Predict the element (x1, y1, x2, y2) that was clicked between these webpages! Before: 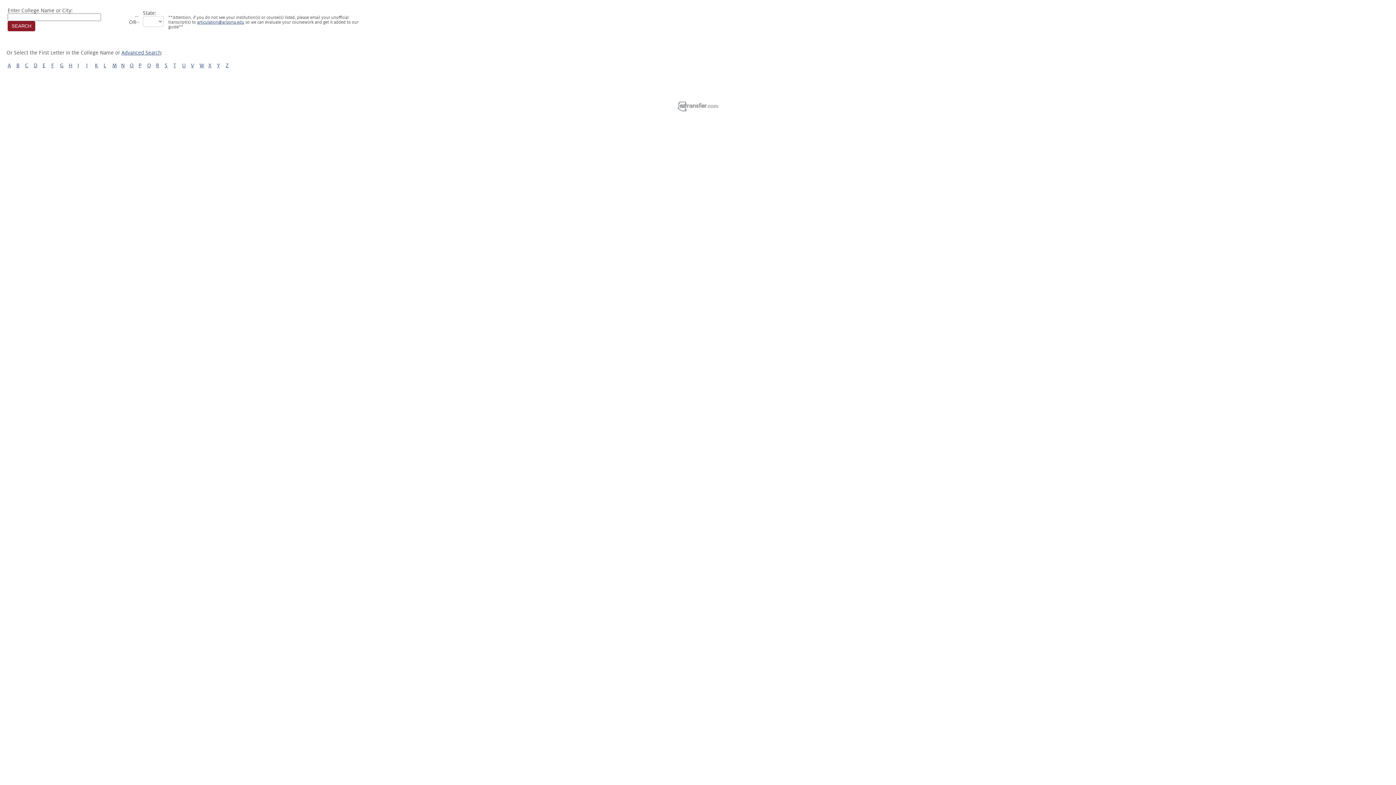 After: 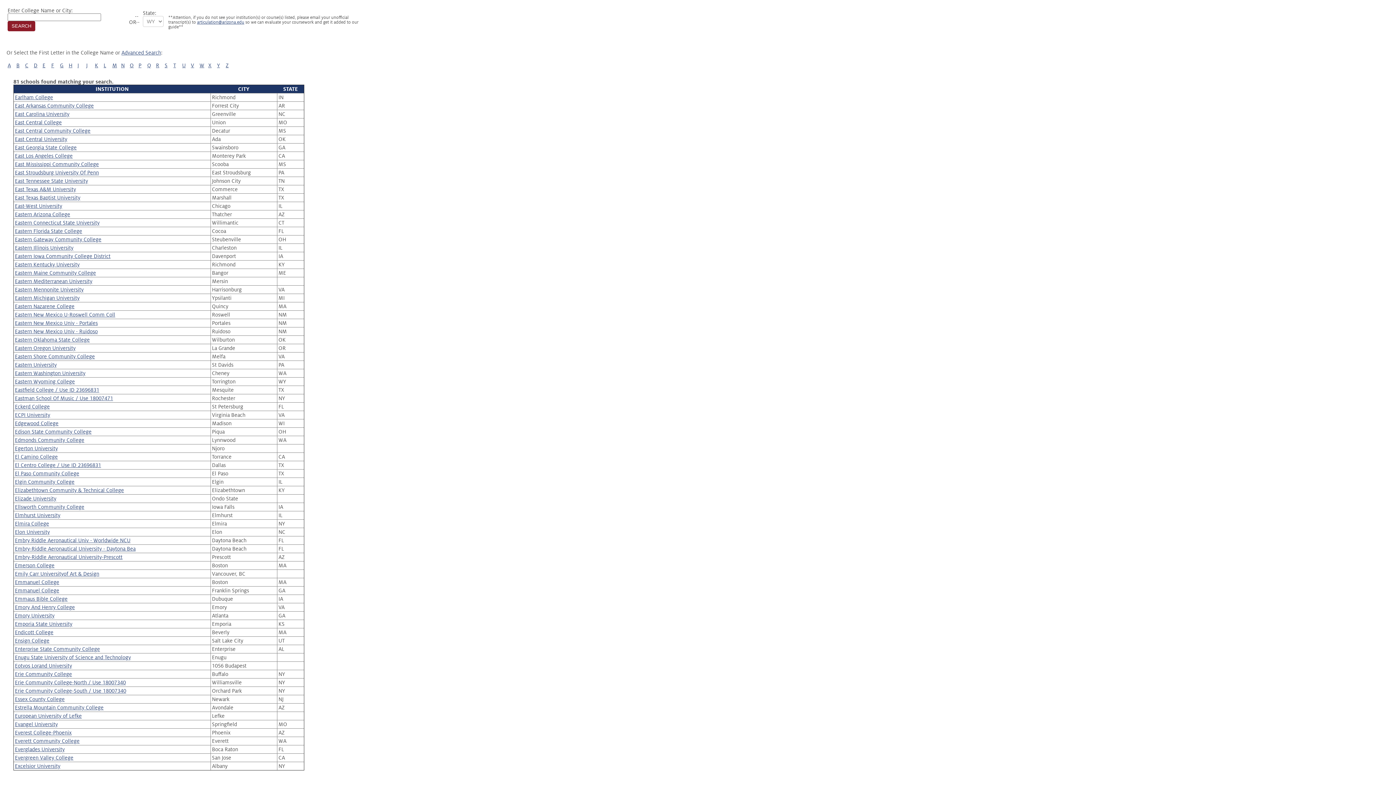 Action: bbox: (42, 62, 45, 68) label: E